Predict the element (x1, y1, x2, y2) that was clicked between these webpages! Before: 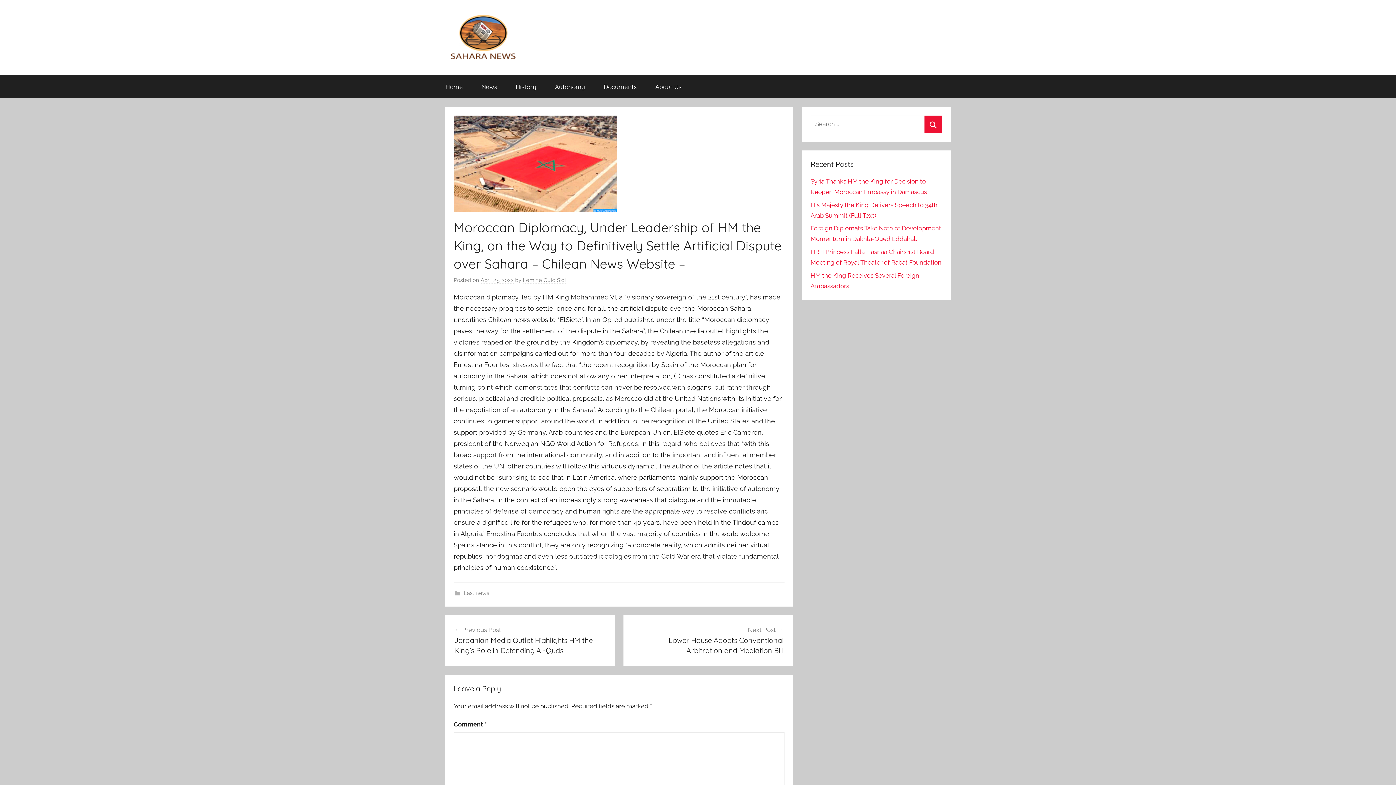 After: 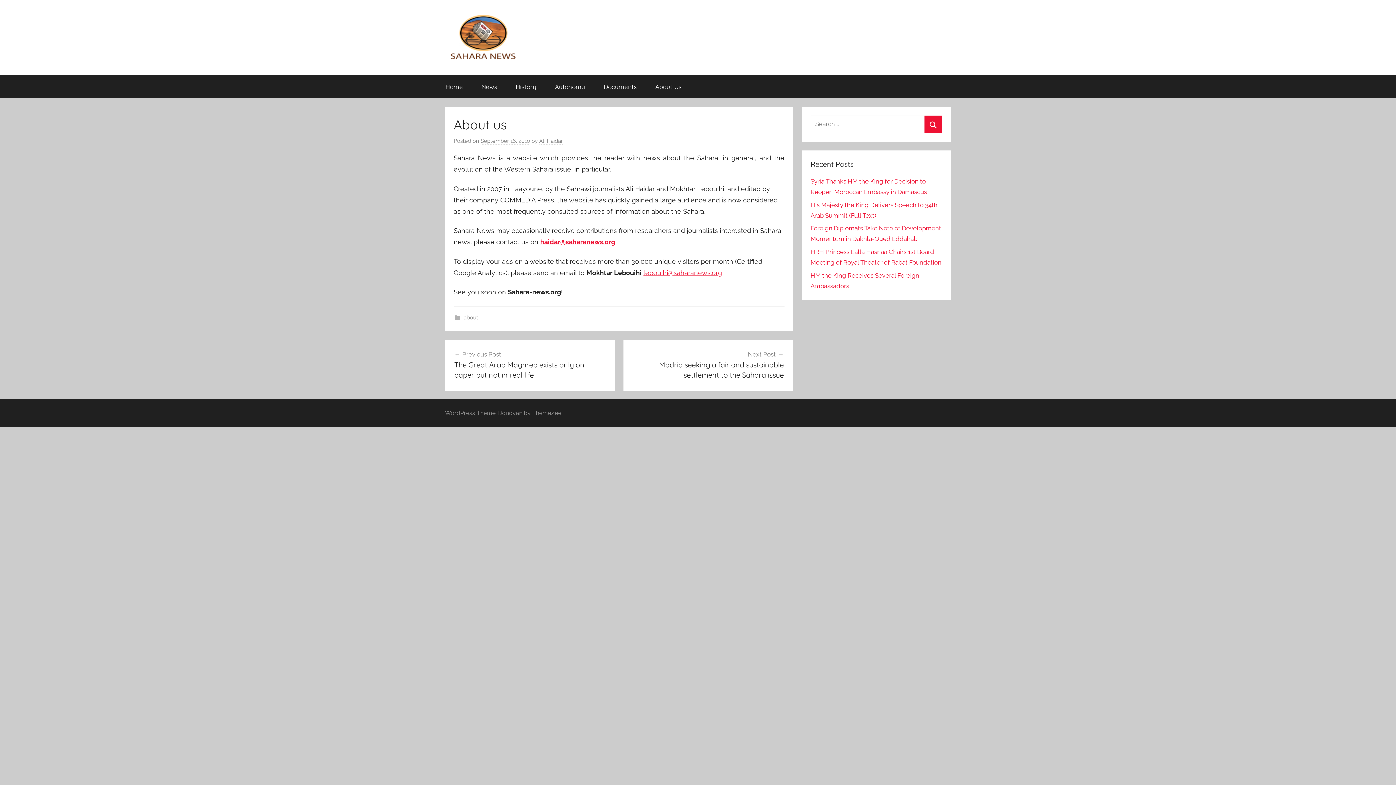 Action: bbox: (646, 75, 690, 98) label: About Us